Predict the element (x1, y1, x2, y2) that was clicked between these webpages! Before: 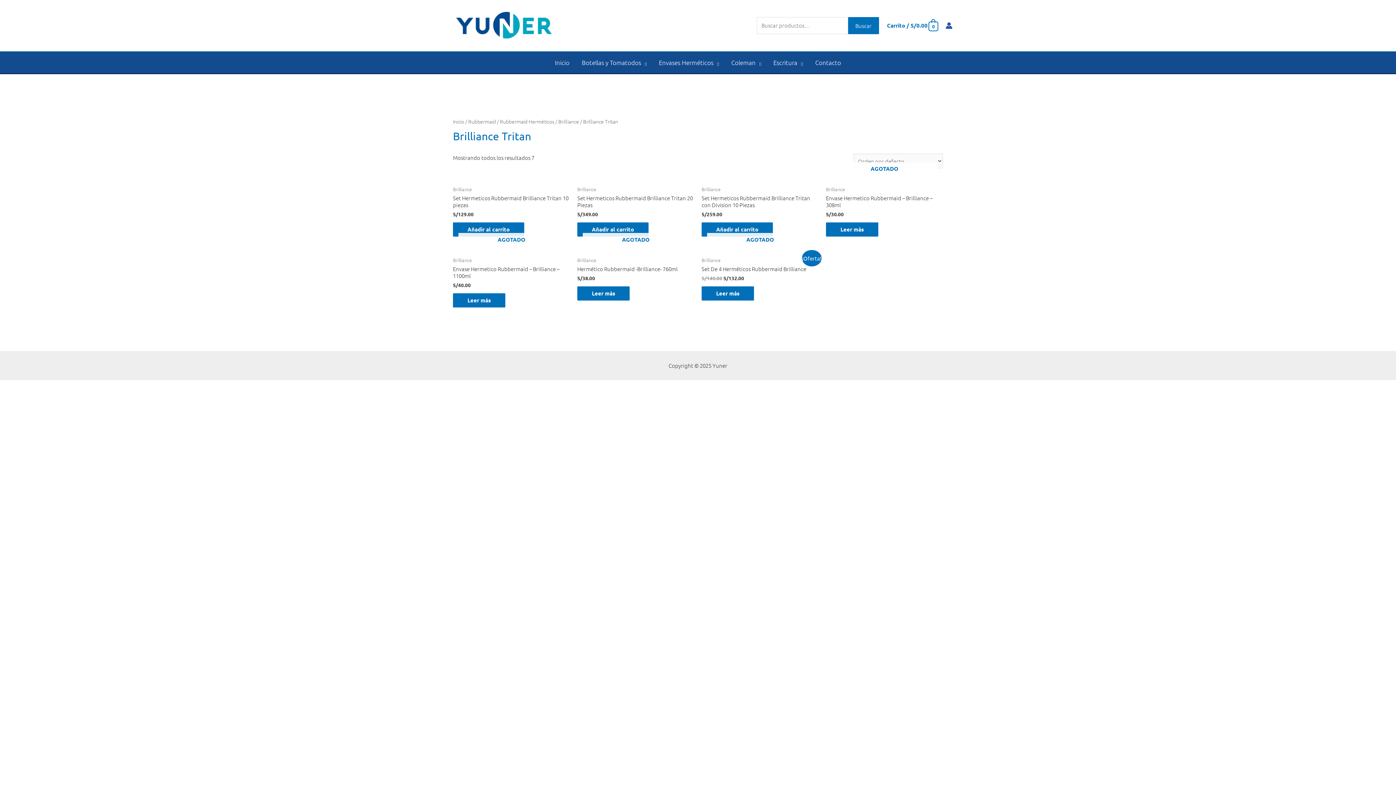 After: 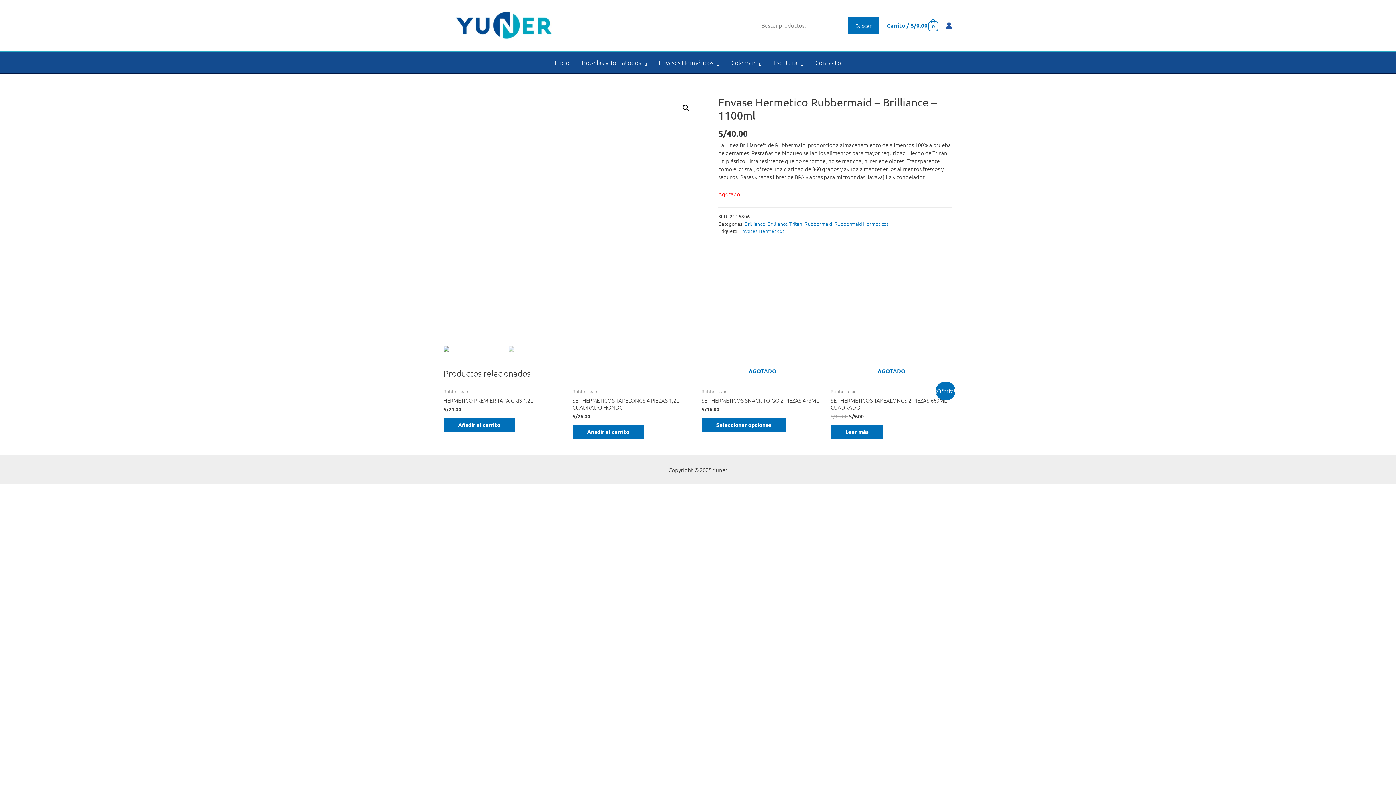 Action: label: Envase Hermetico Rubbermaid – Brilliance – 1100ml bbox: (453, 265, 570, 279)